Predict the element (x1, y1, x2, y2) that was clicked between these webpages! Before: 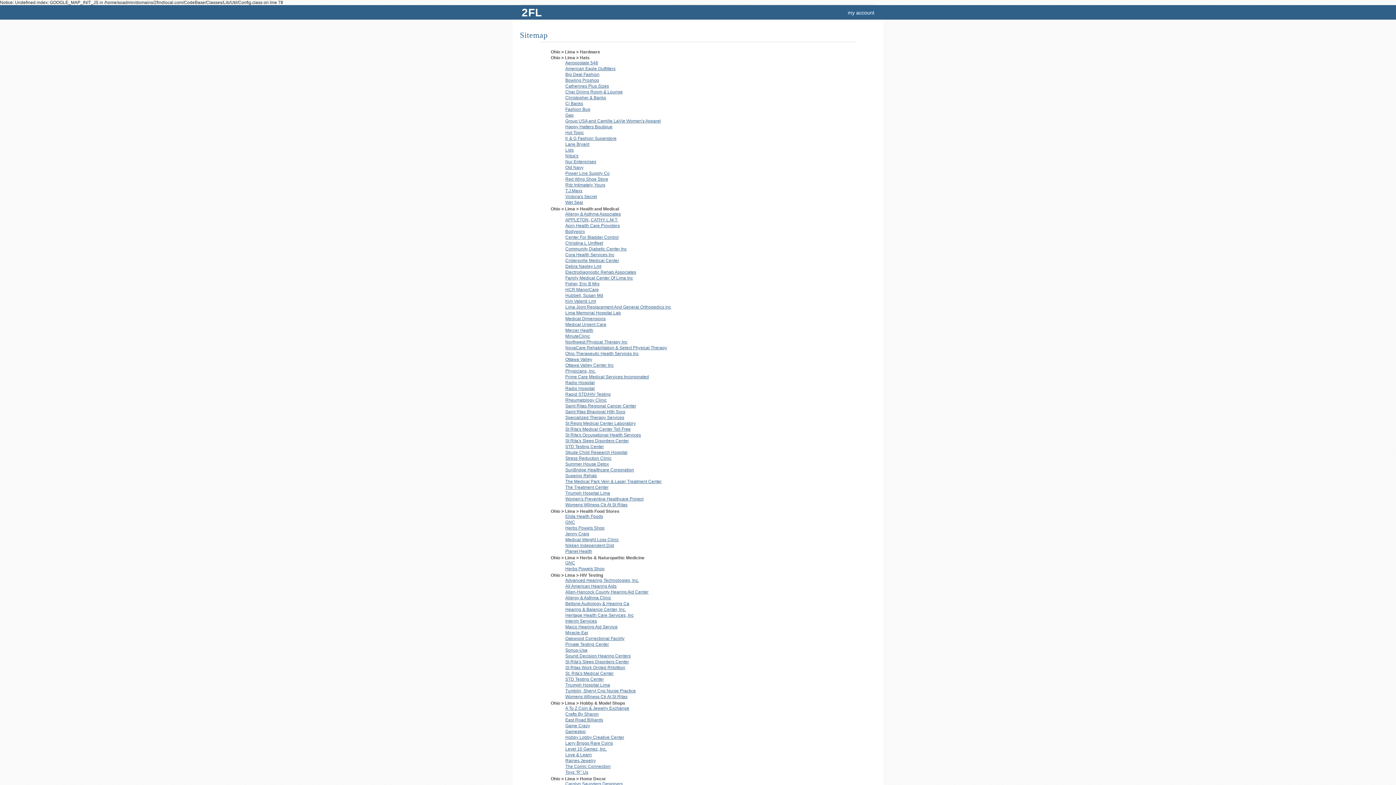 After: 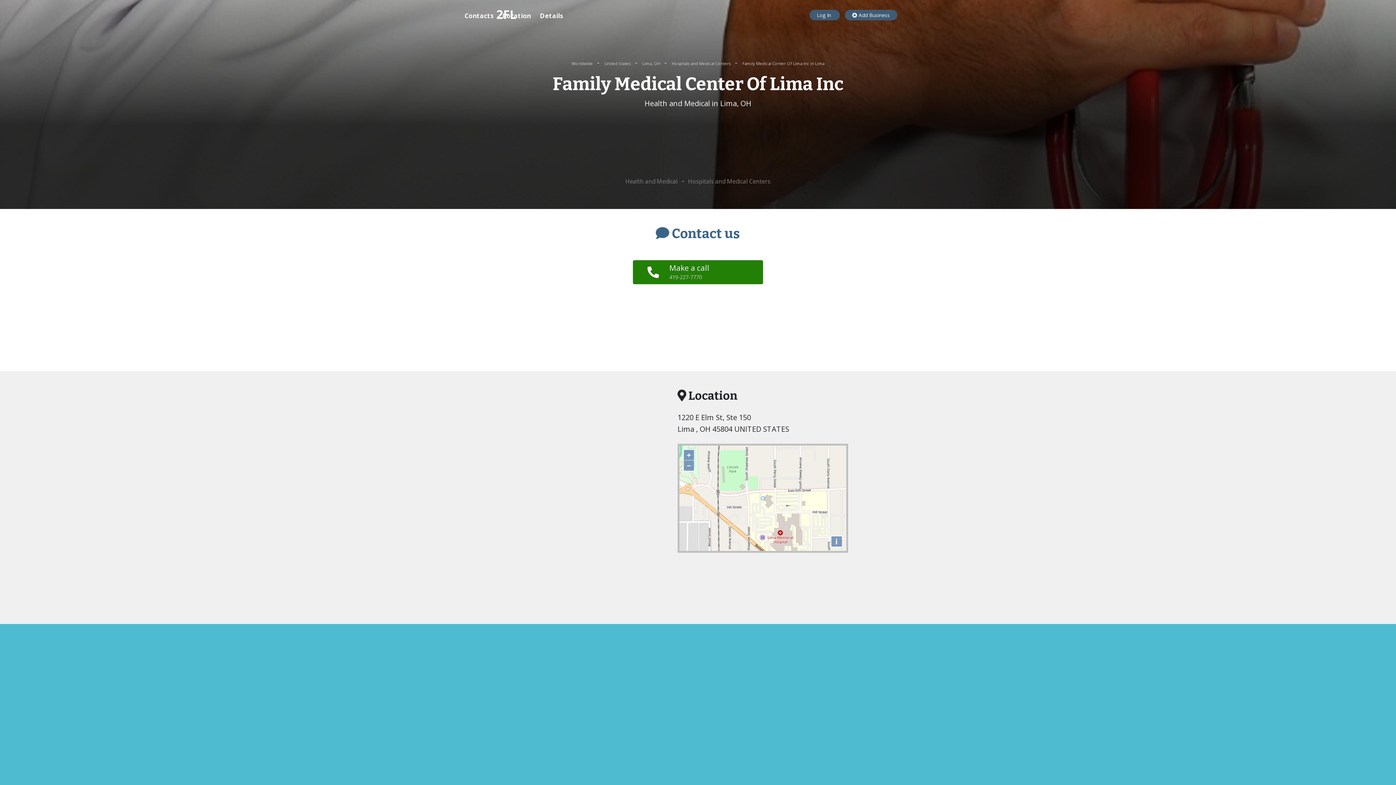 Action: bbox: (565, 275, 633, 280) label: Family Medical Center Of Lima Inc